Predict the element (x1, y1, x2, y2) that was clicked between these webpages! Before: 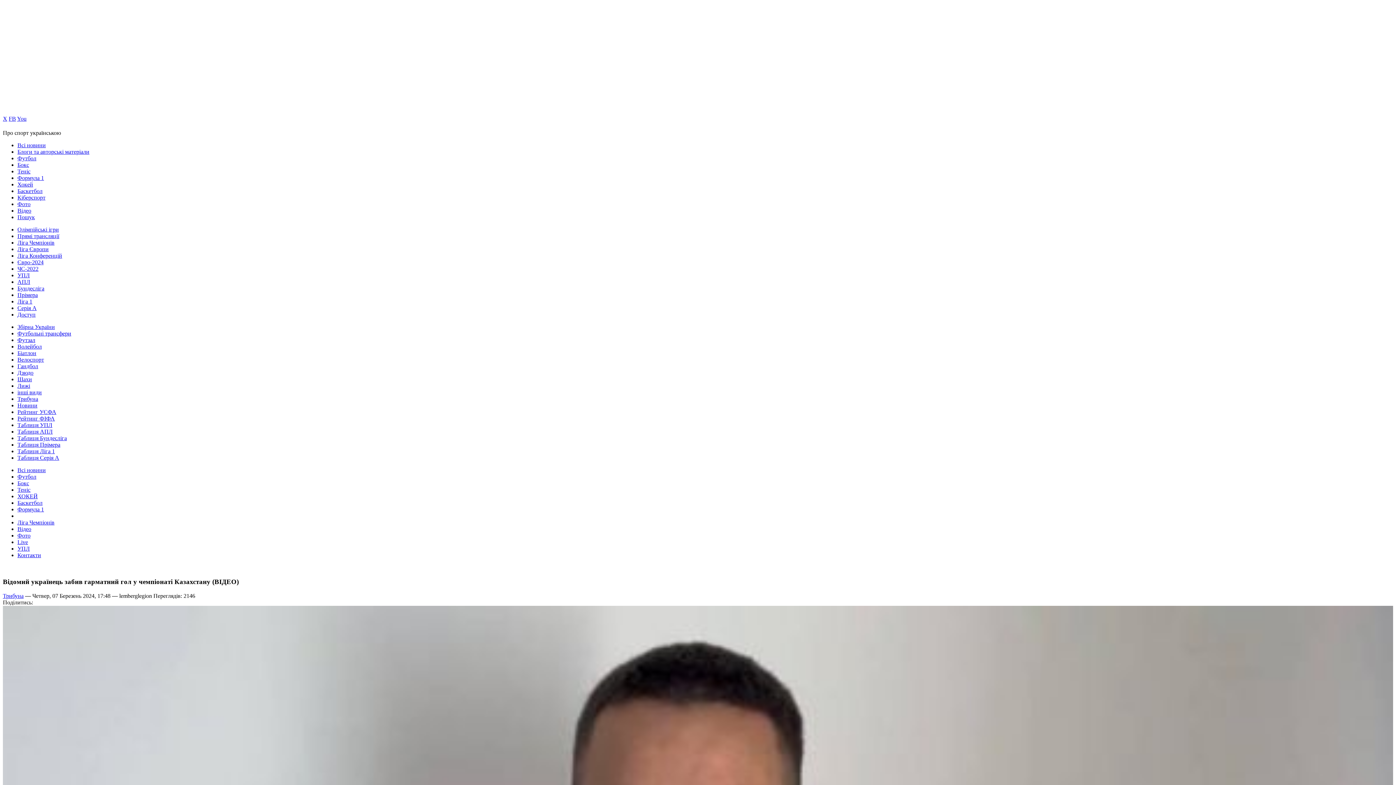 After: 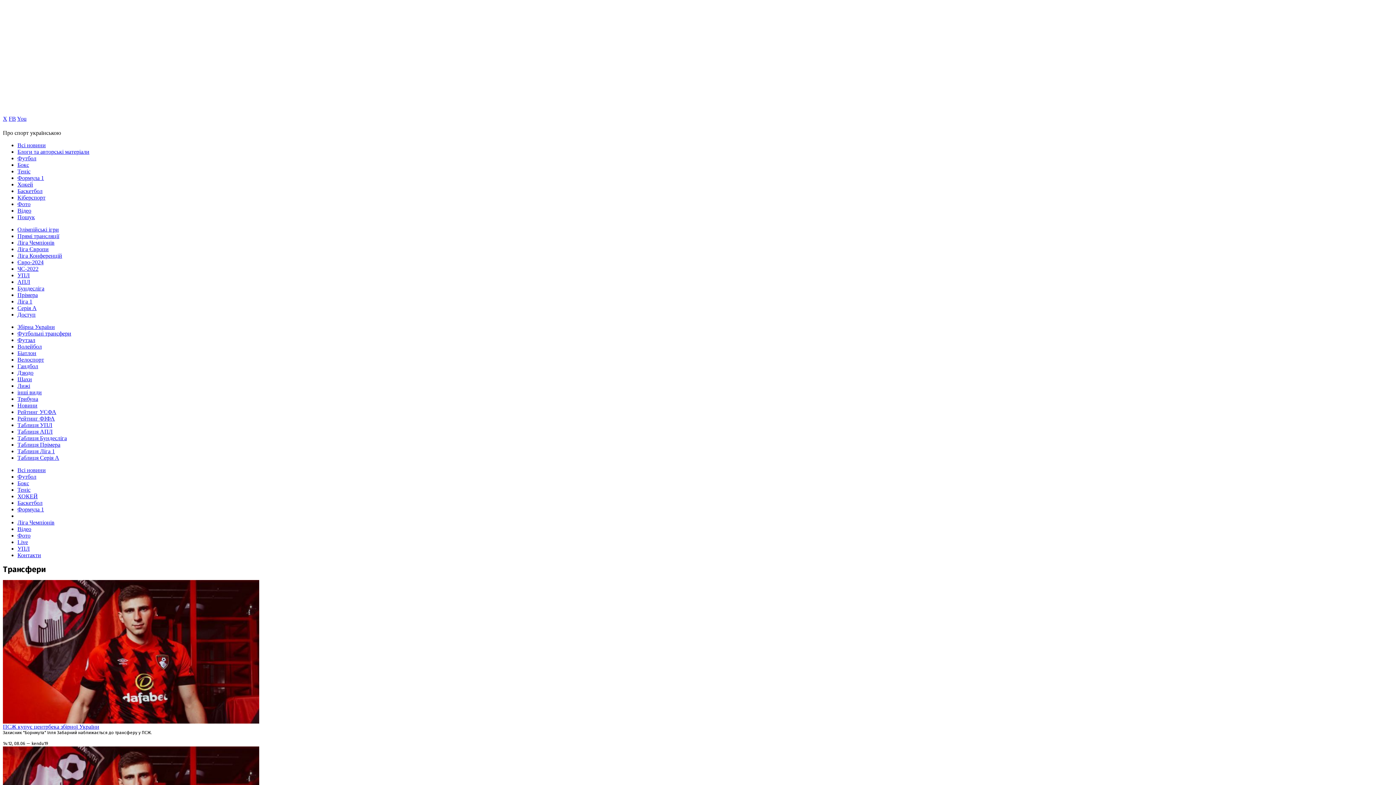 Action: bbox: (17, 330, 71, 336) label: Футбольні трансфери